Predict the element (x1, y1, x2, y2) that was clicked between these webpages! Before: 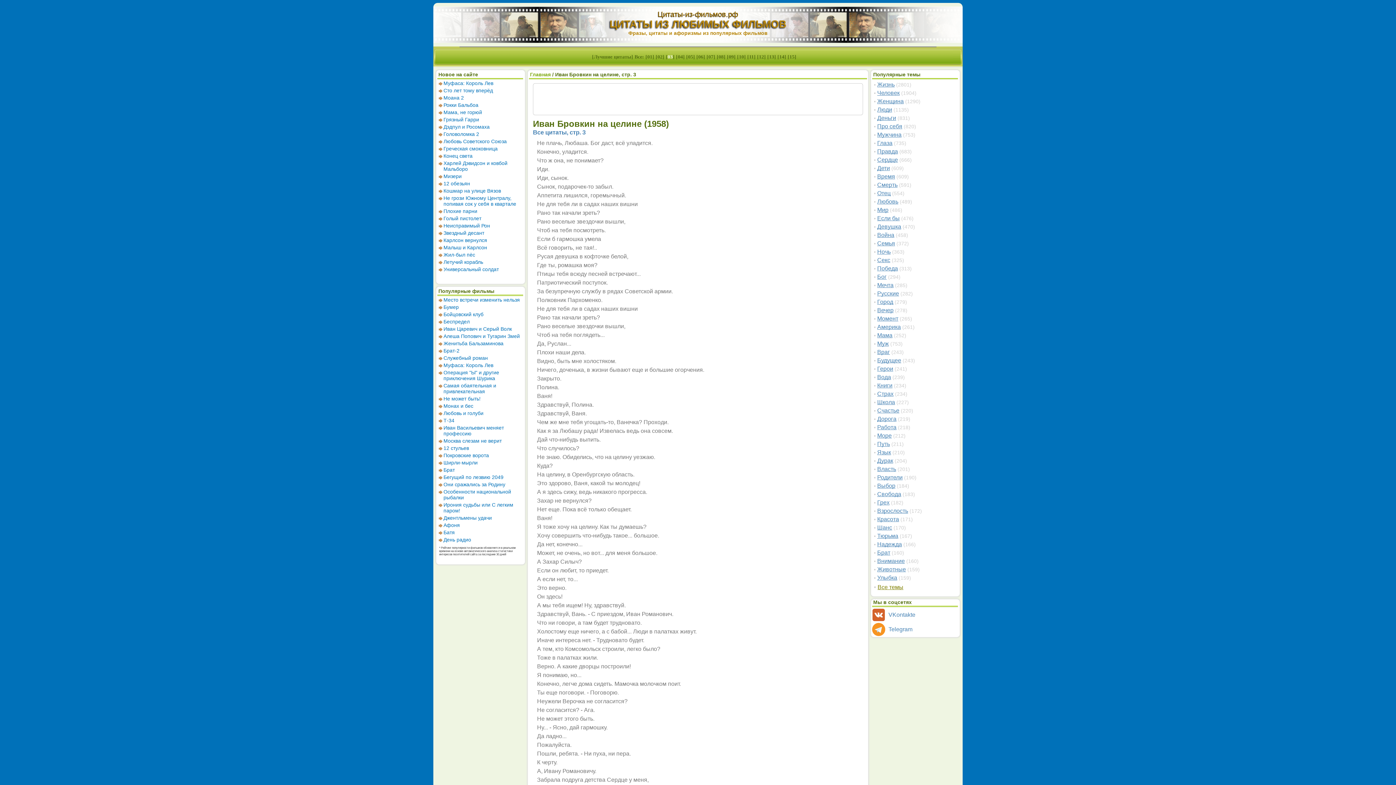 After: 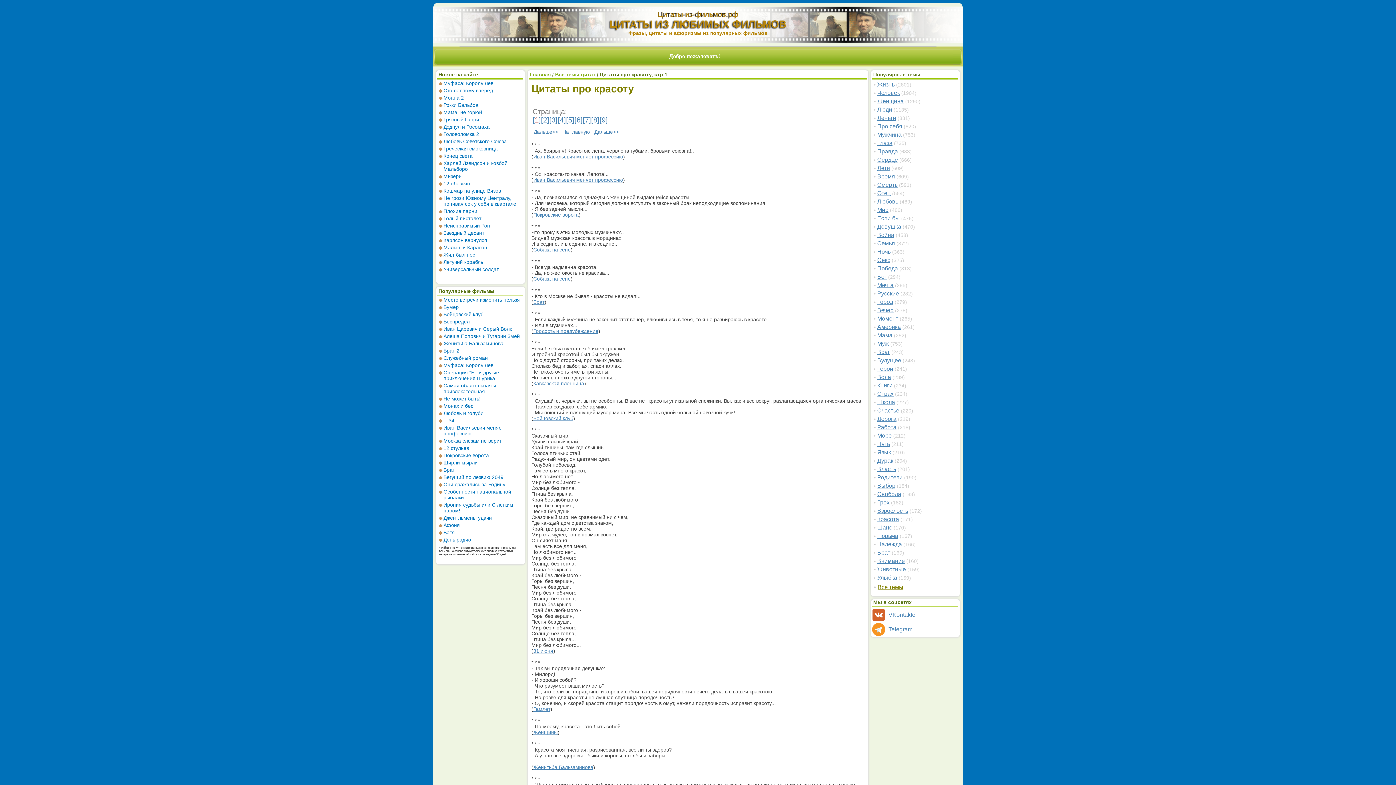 Action: bbox: (877, 516, 899, 522) label: Красота